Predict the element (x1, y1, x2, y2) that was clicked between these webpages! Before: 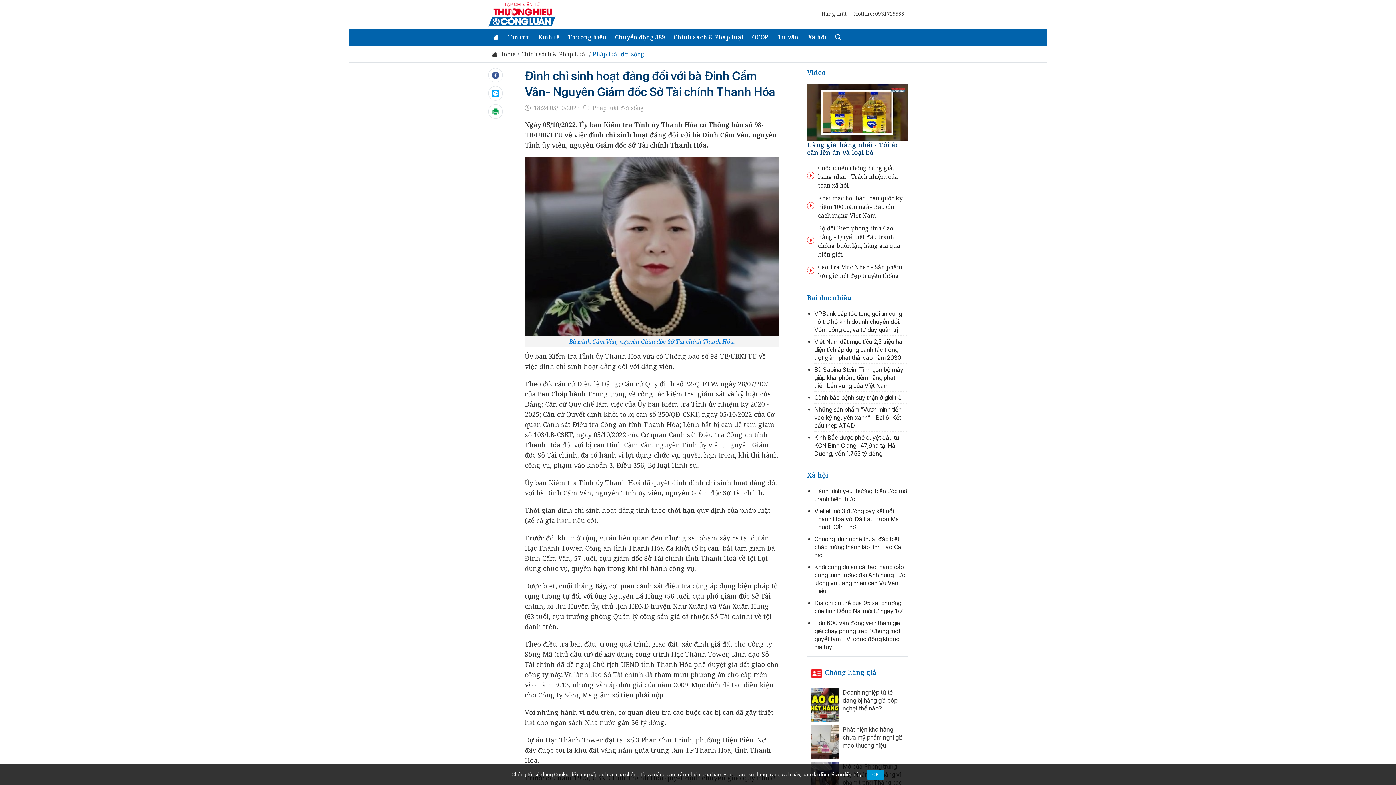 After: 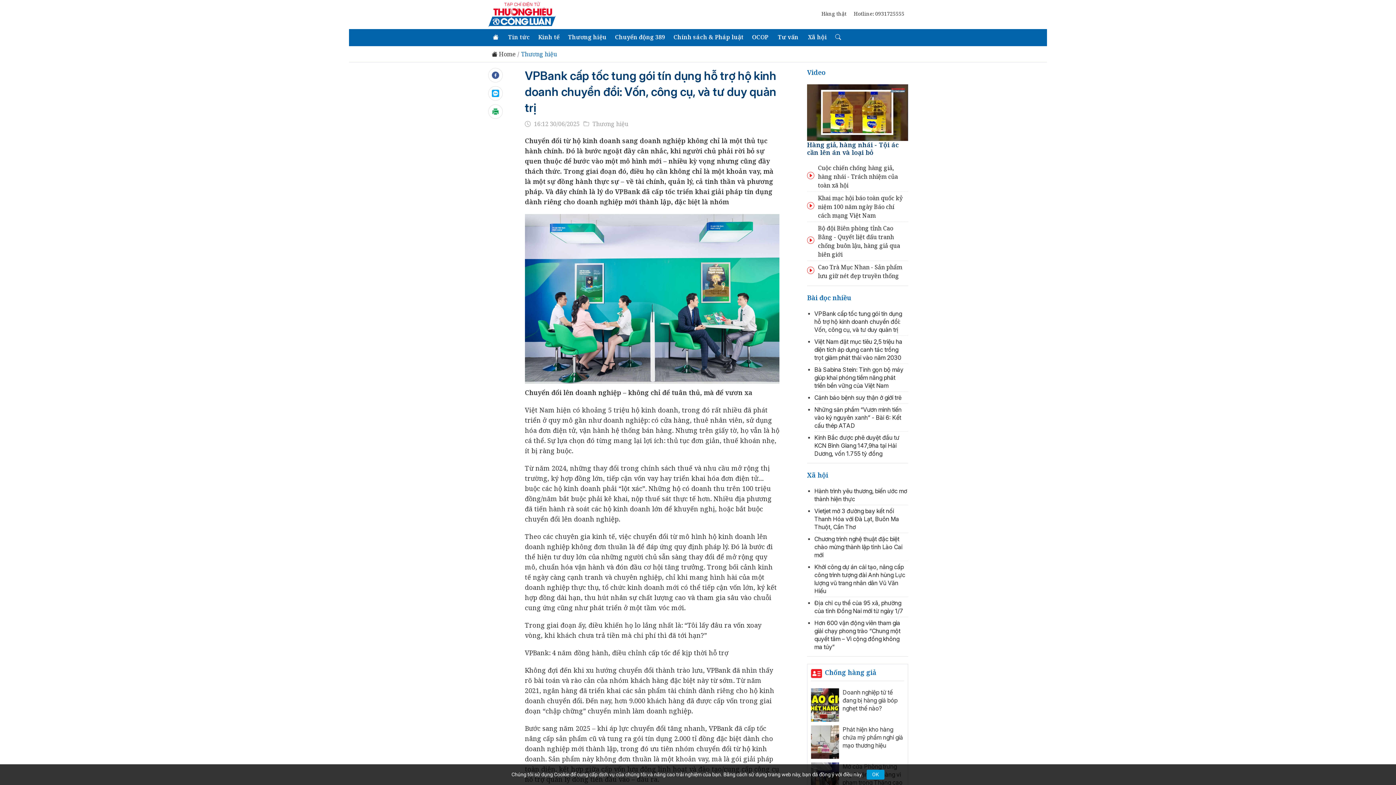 Action: bbox: (814, 310, 902, 333) label: VPBank cấp tốc tung gói tín dụng hỗ trợ hộ kinh doanh chuyển đổi: Vốn, công cụ, và tư duy quản trị